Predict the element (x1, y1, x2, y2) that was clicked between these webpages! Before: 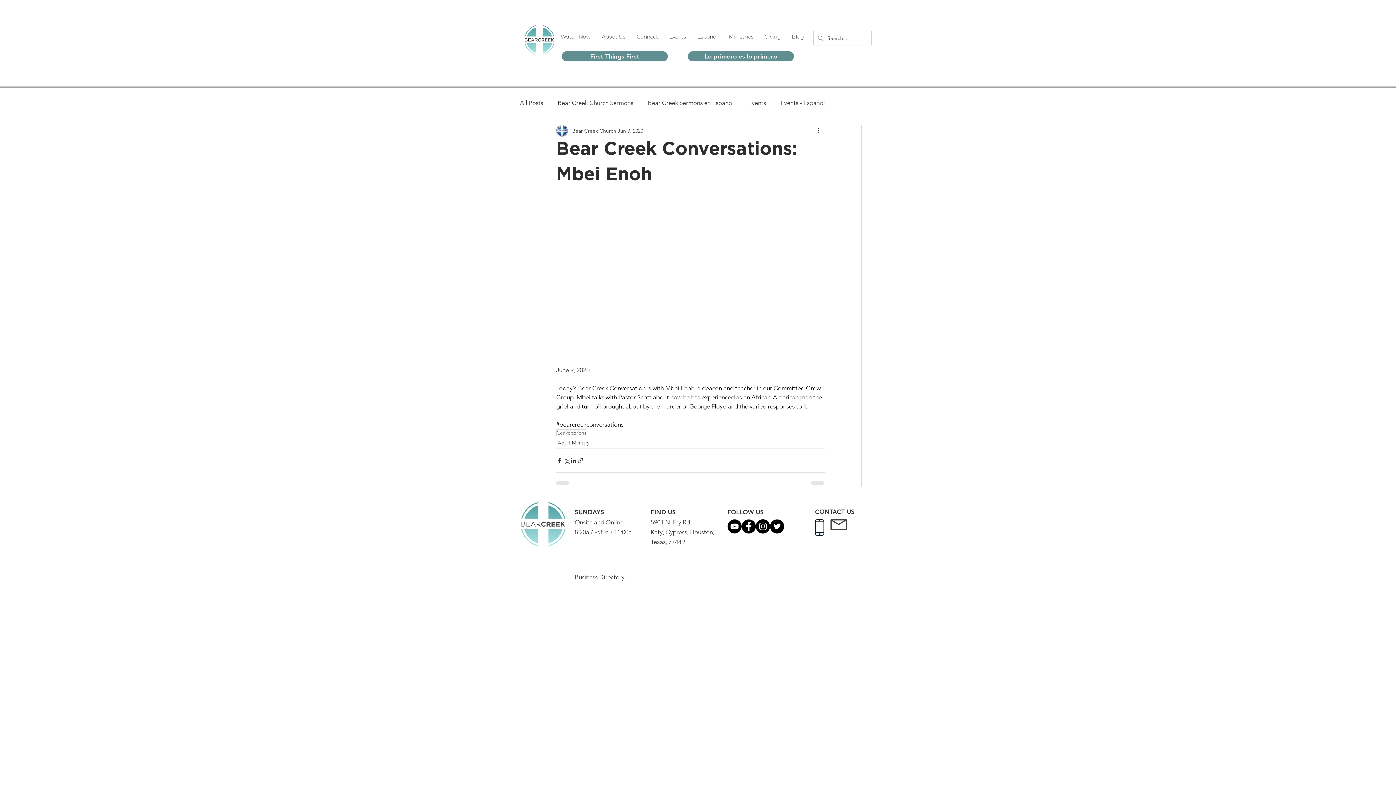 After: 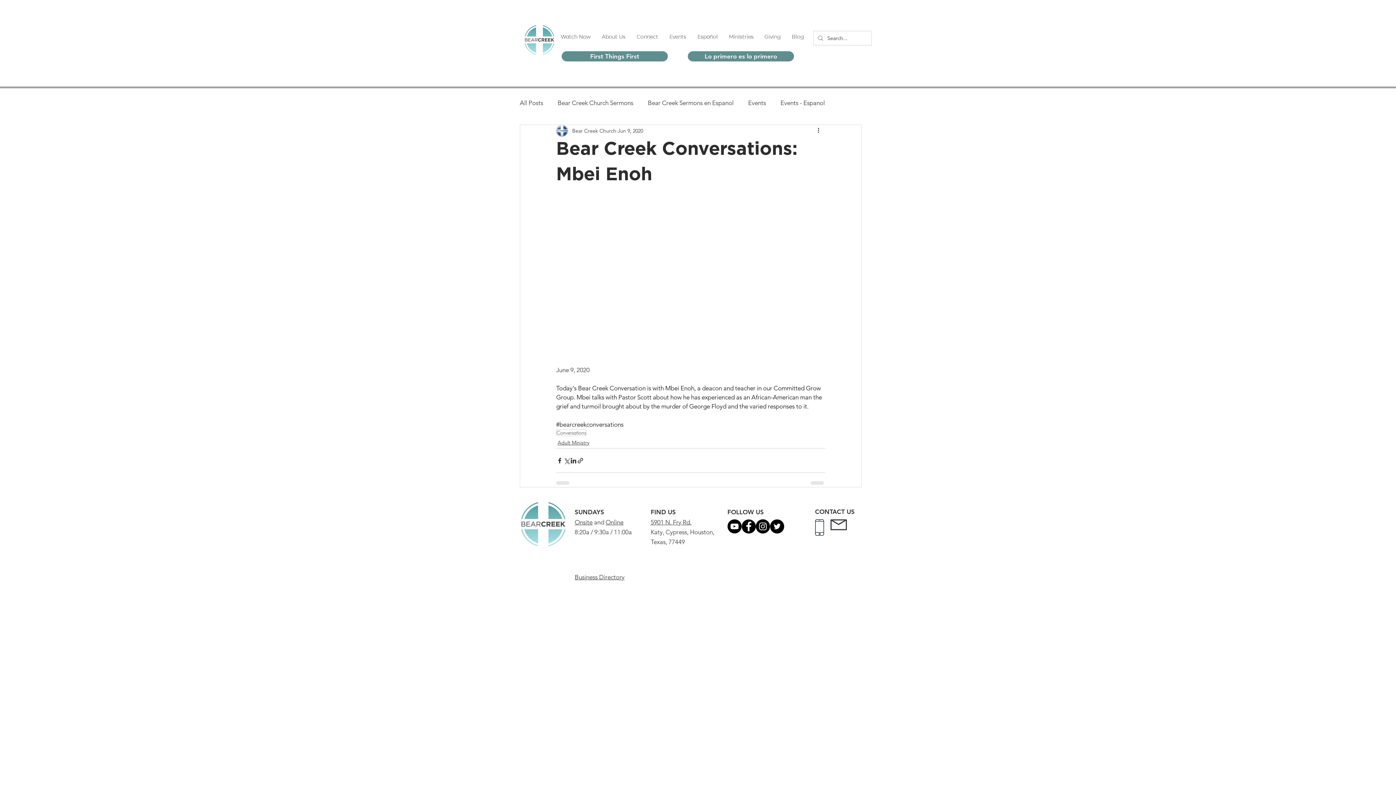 Action: label: CONTACT US bbox: (815, 508, 854, 515)